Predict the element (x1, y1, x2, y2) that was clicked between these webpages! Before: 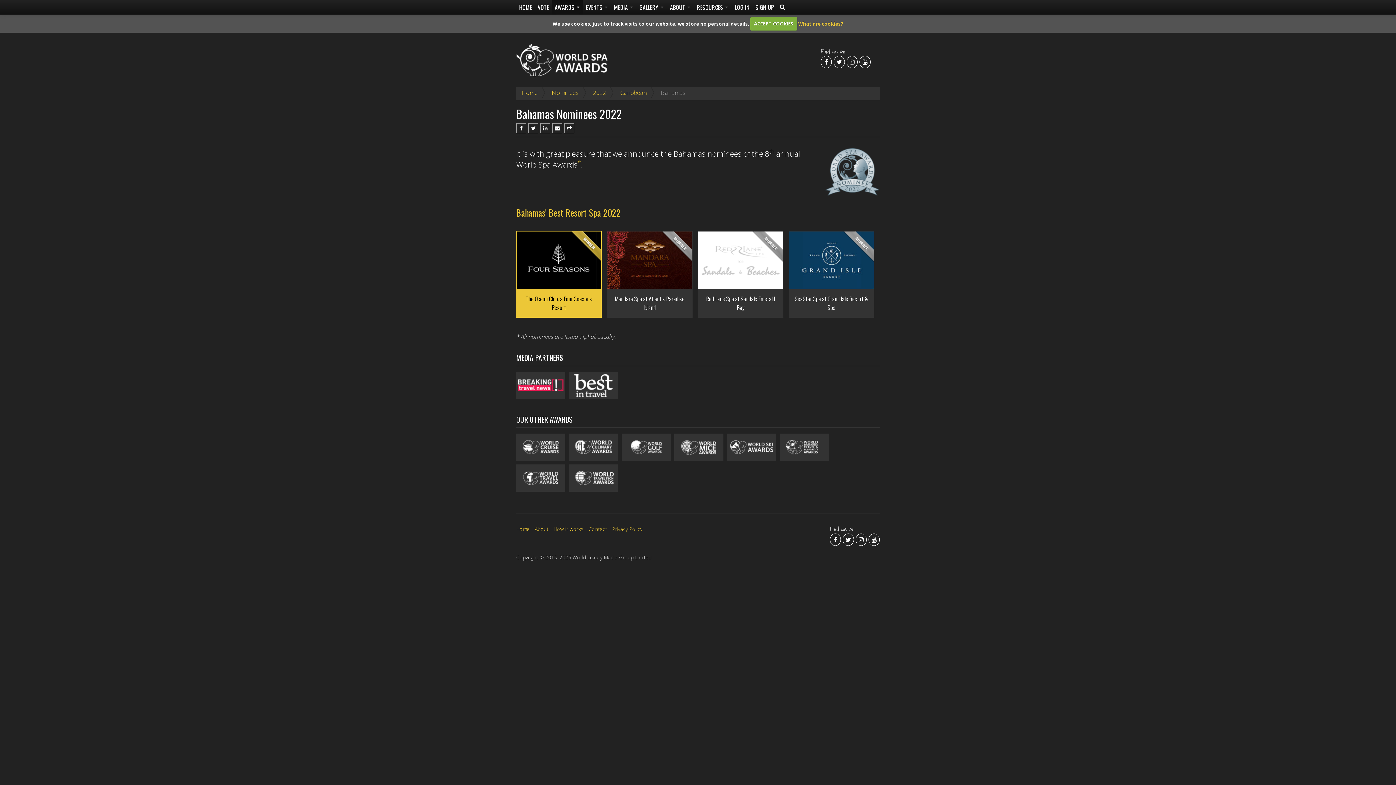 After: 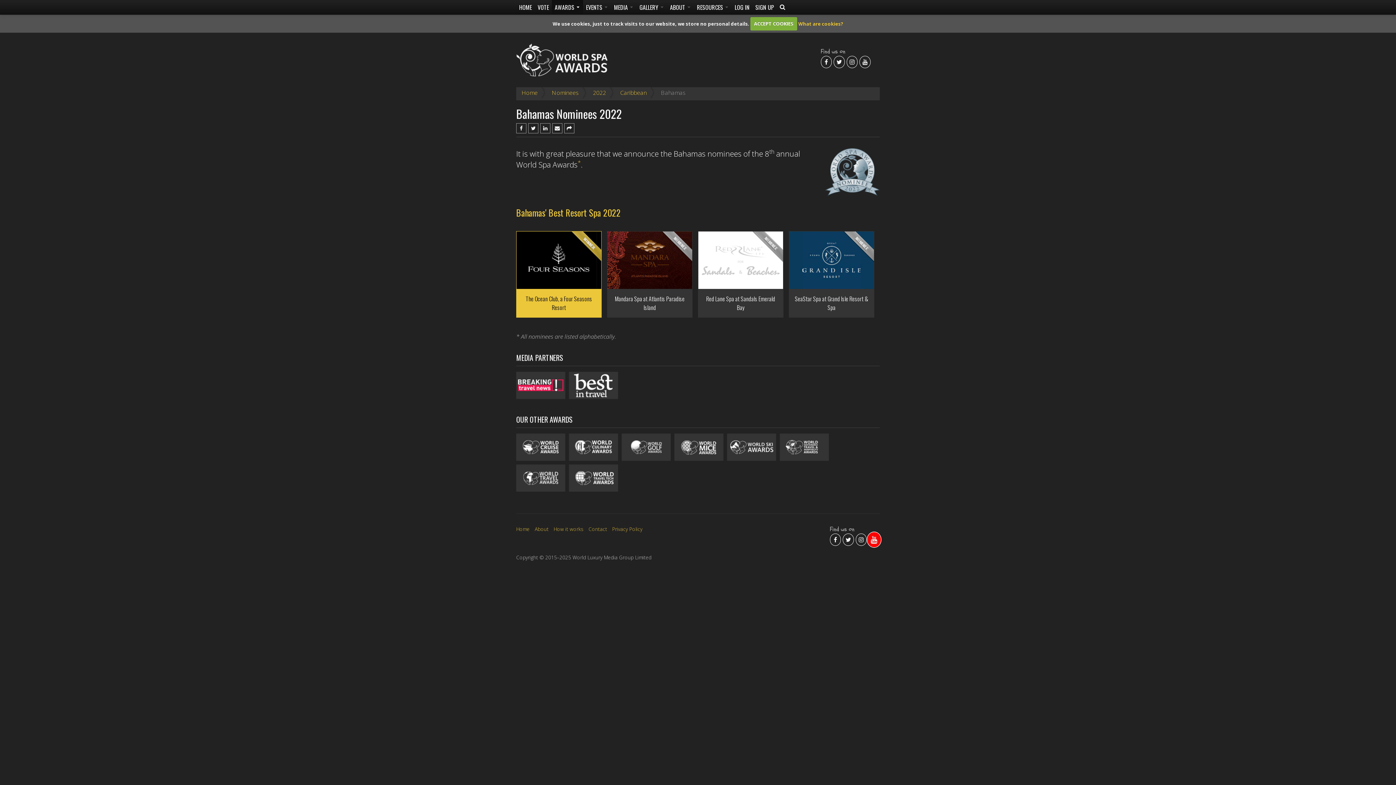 Action: bbox: (868, 533, 879, 546)